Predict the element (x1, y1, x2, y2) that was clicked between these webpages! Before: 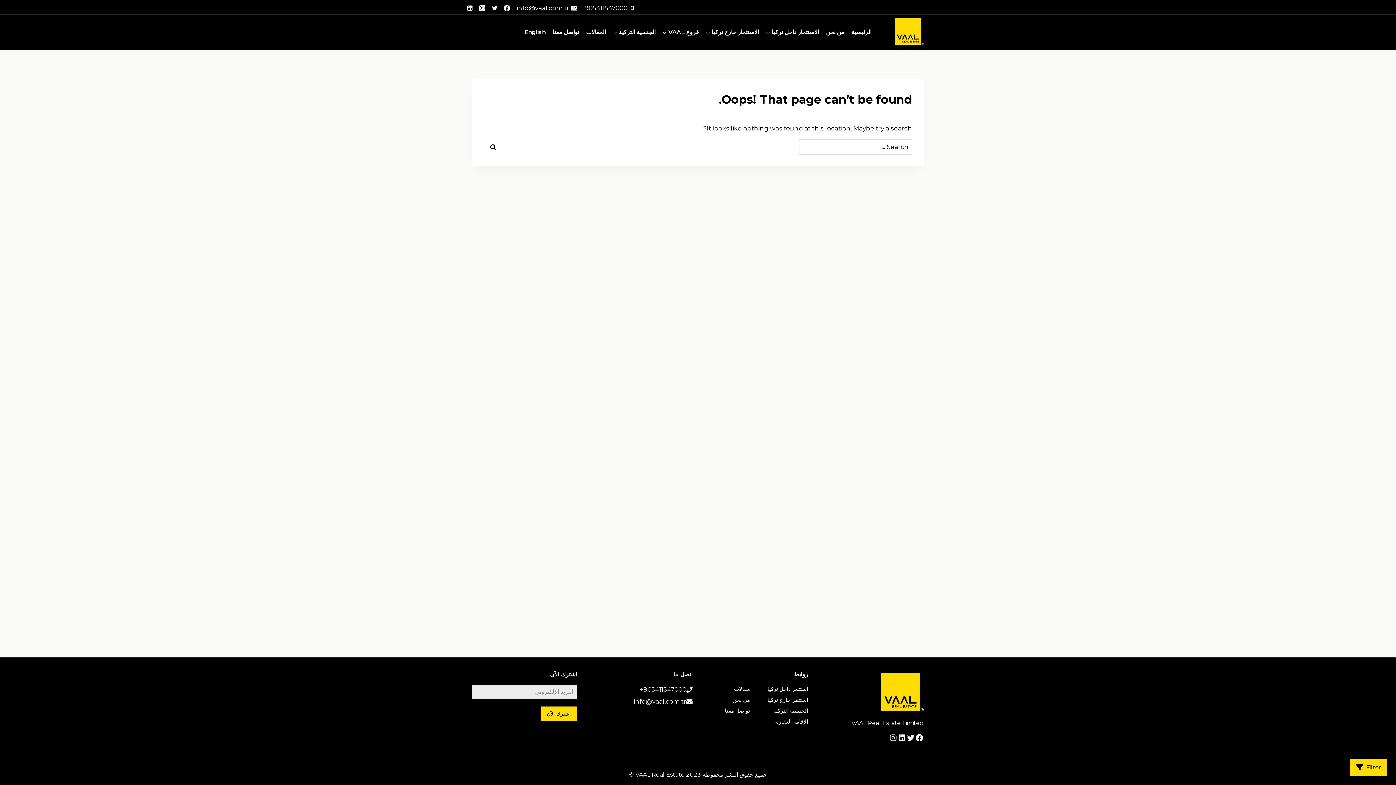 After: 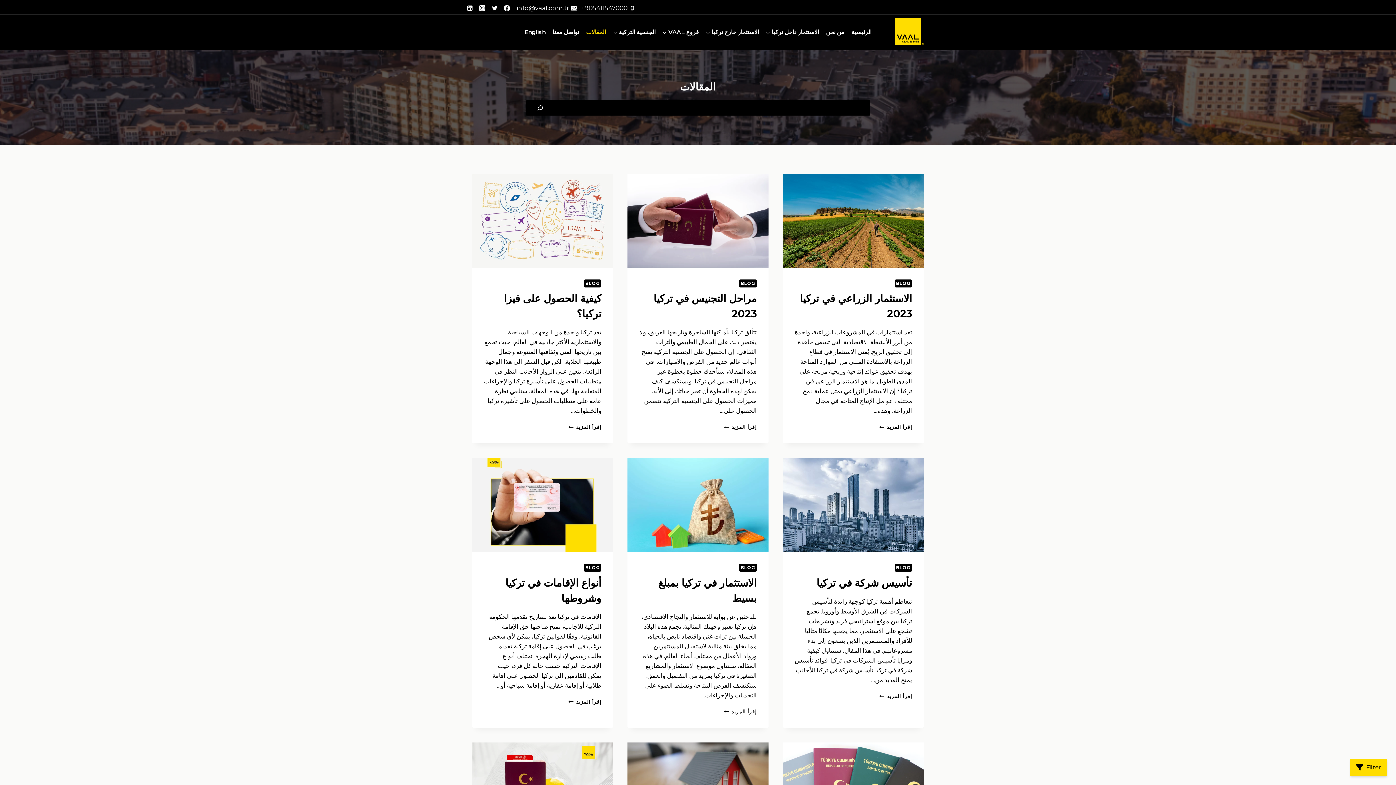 Action: bbox: (734, 685, 750, 692) label: مقالات